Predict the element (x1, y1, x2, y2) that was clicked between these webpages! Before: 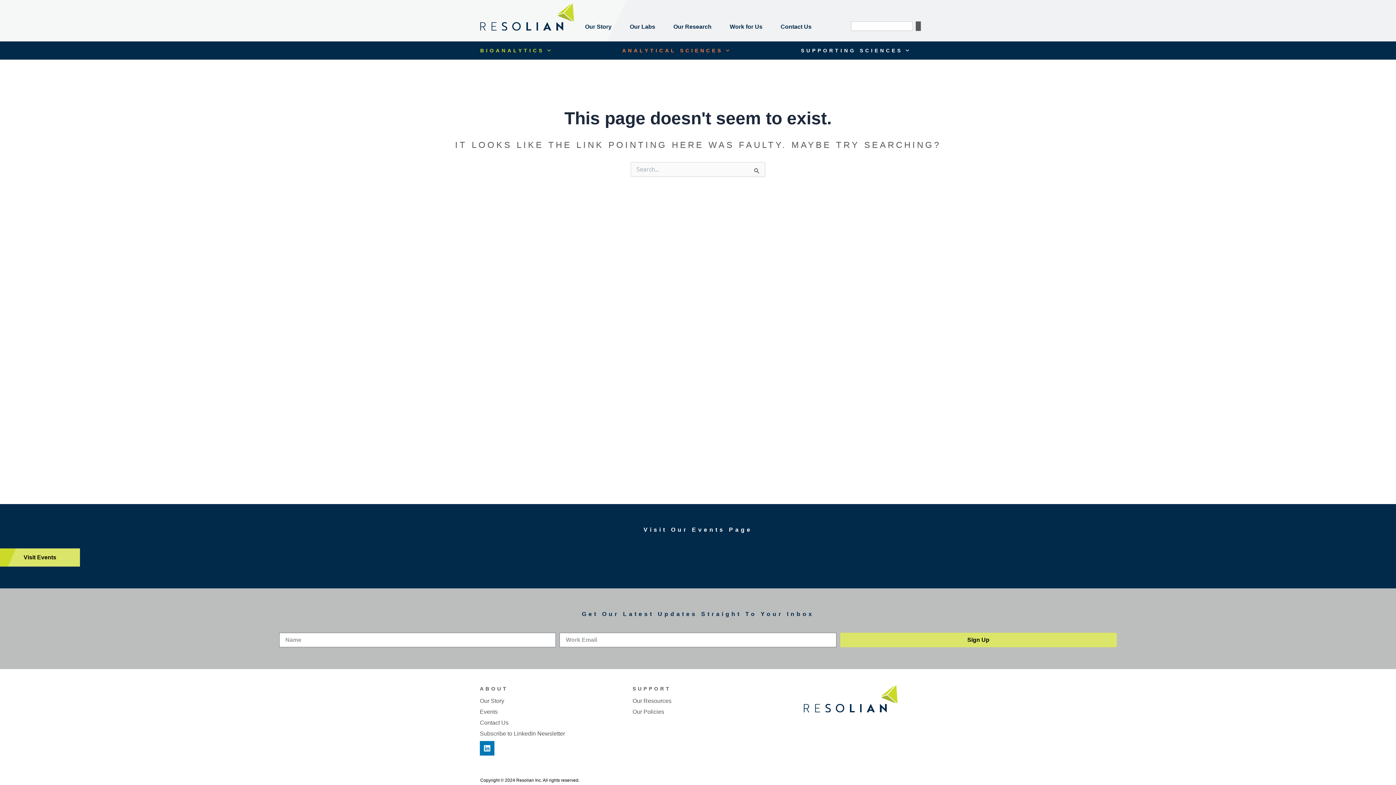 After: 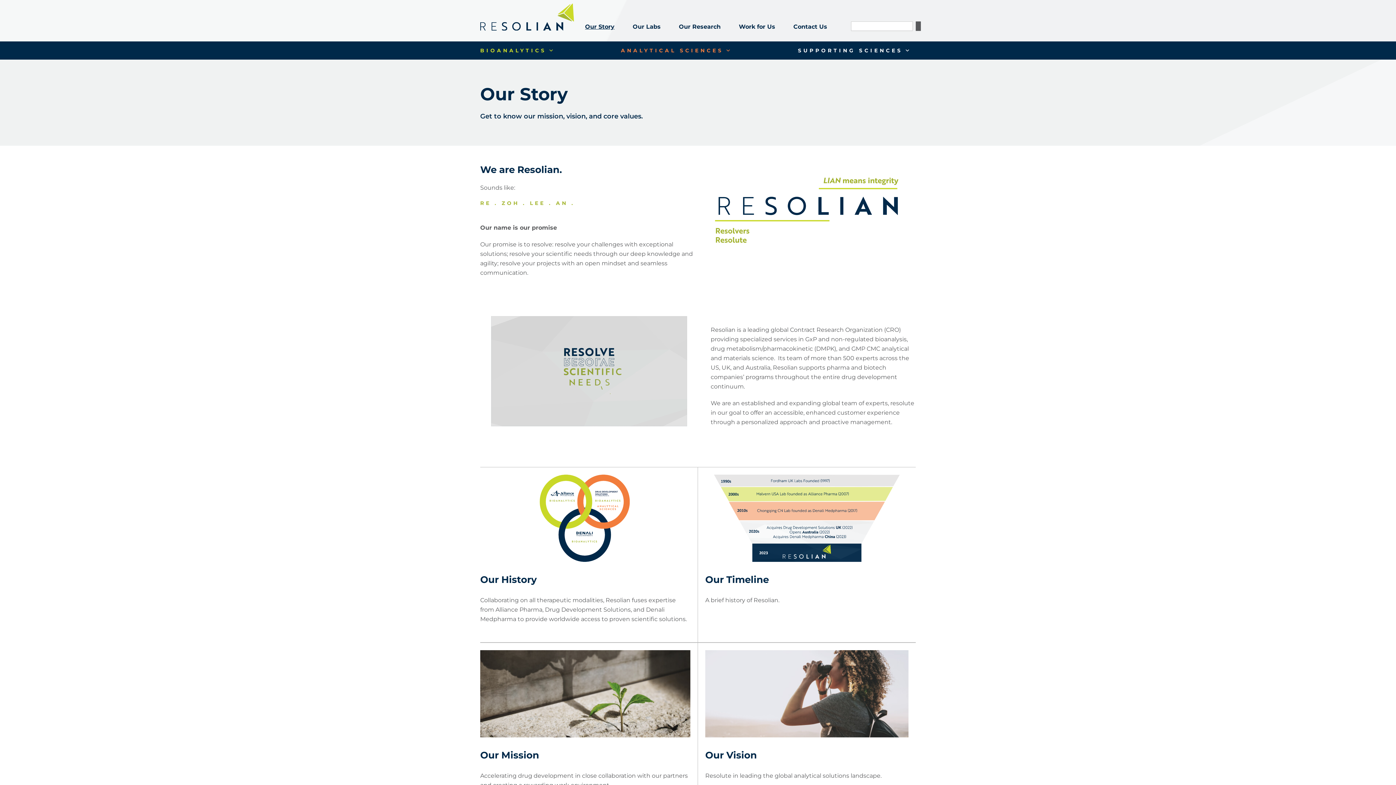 Action: label: Our Story bbox: (585, 23, 611, 30)